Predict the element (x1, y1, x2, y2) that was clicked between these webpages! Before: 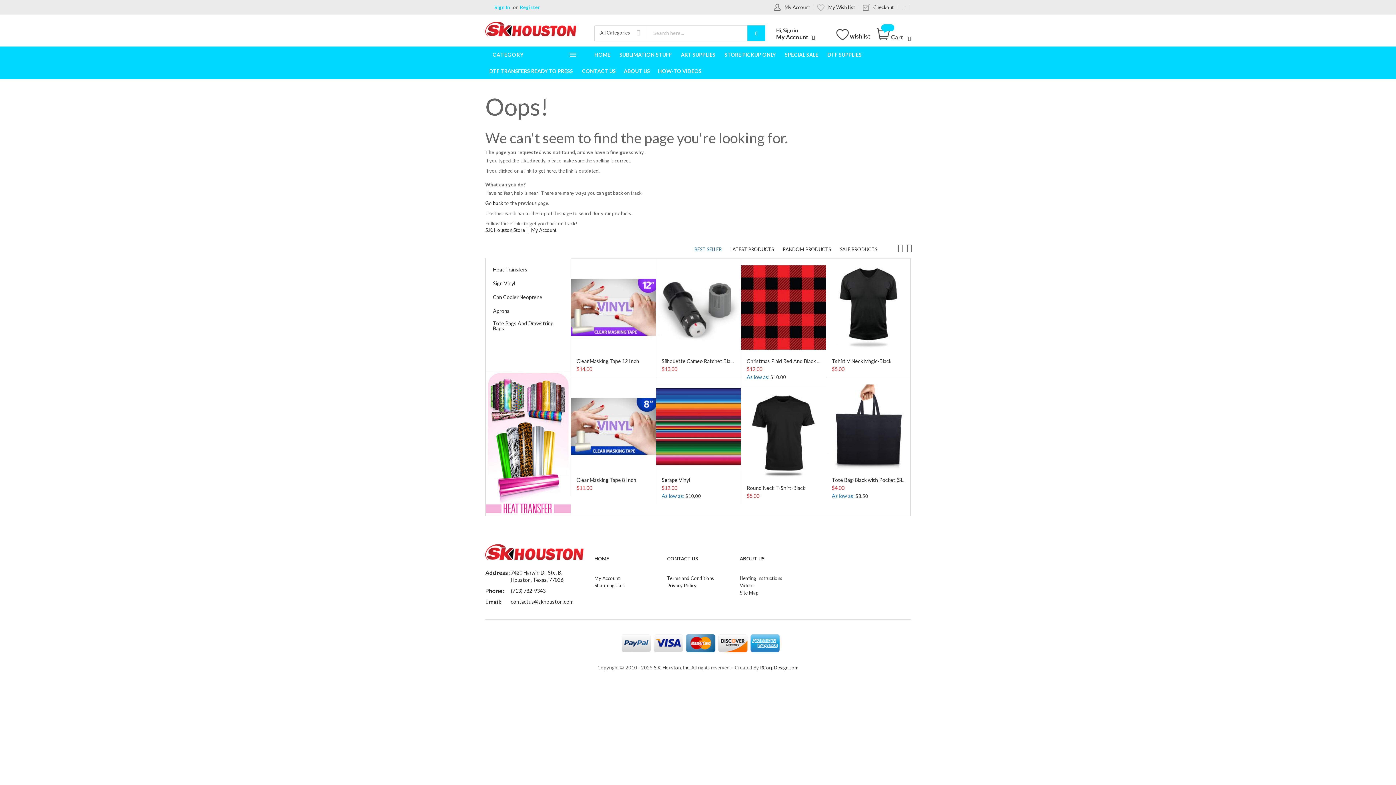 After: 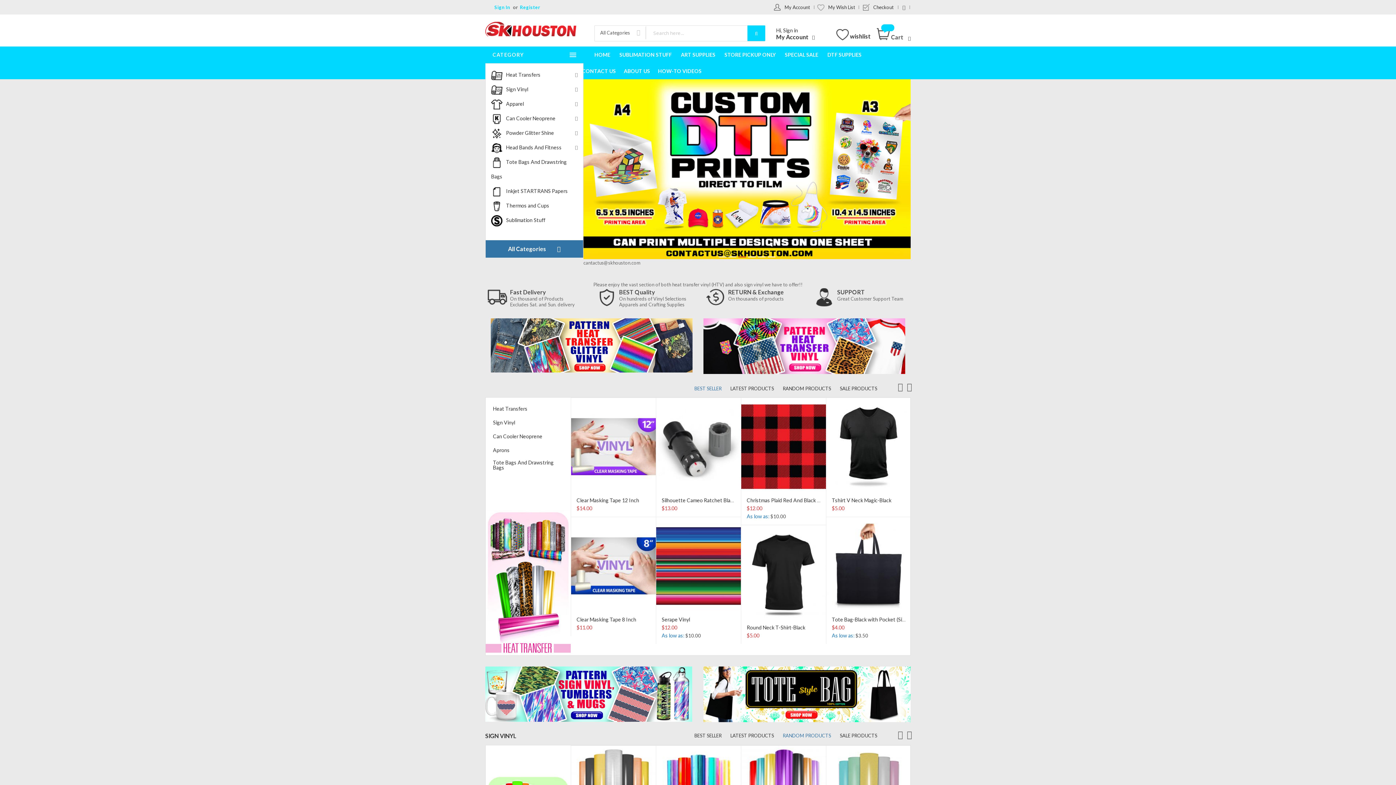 Action: label: HOME bbox: (583, 46, 614, 62)